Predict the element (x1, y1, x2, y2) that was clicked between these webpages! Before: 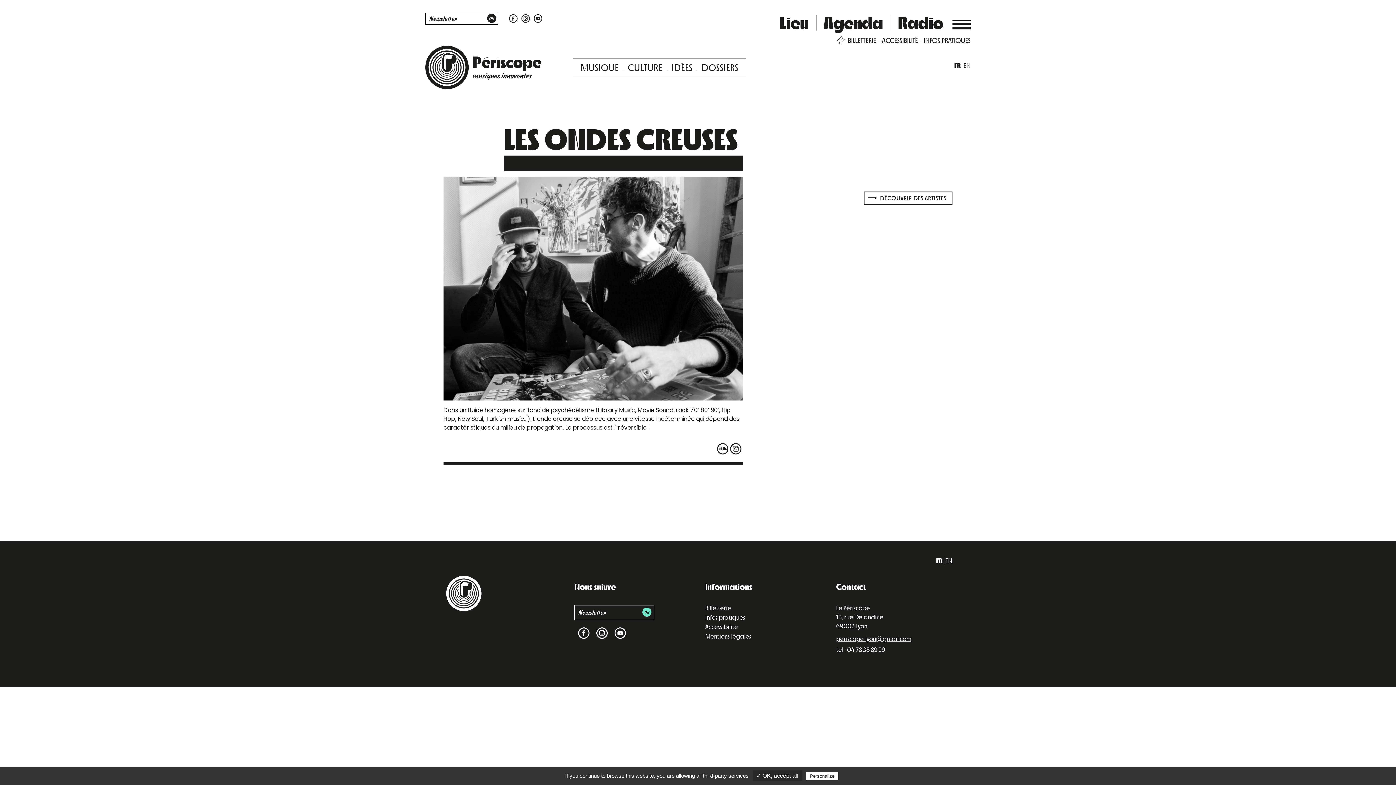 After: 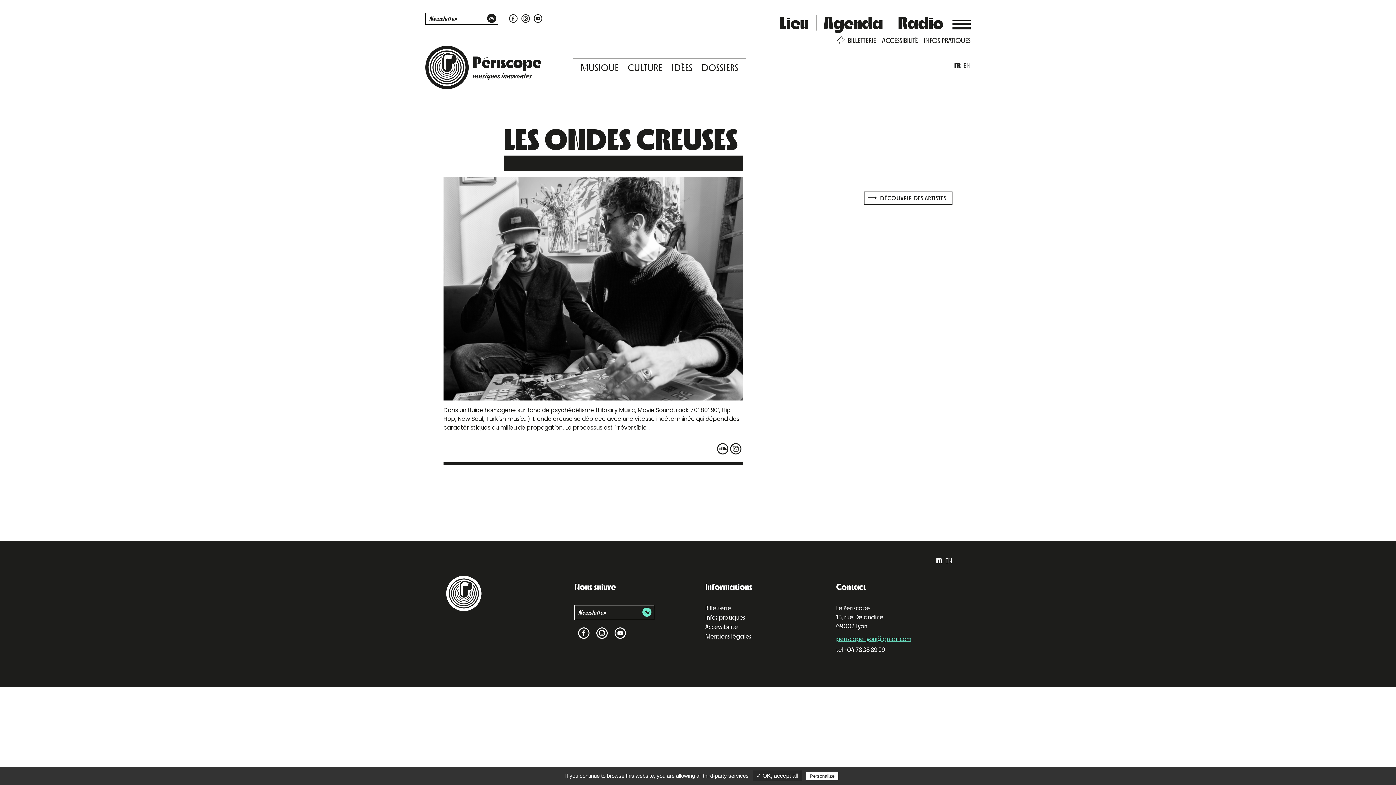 Action: label: periscope.lyon@gmail.com bbox: (836, 634, 911, 643)